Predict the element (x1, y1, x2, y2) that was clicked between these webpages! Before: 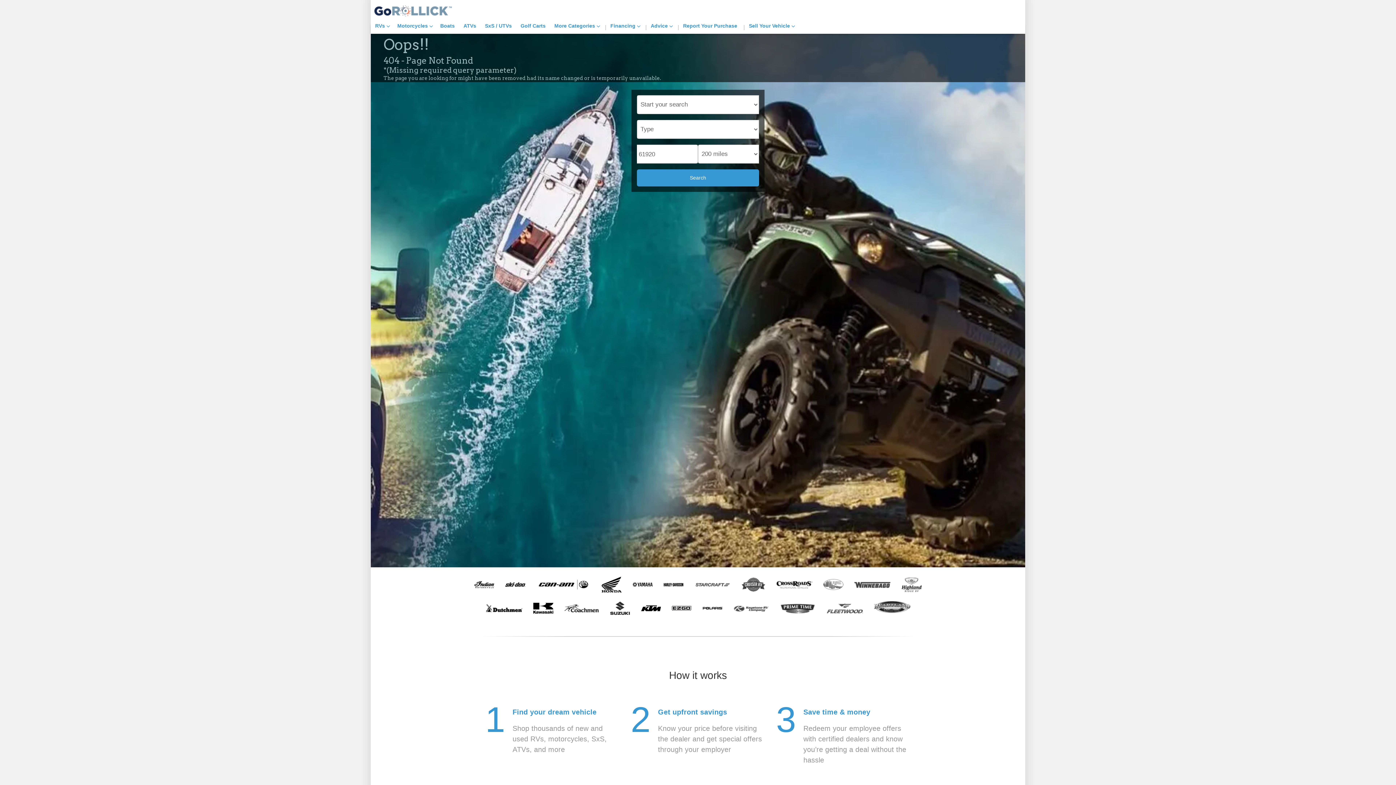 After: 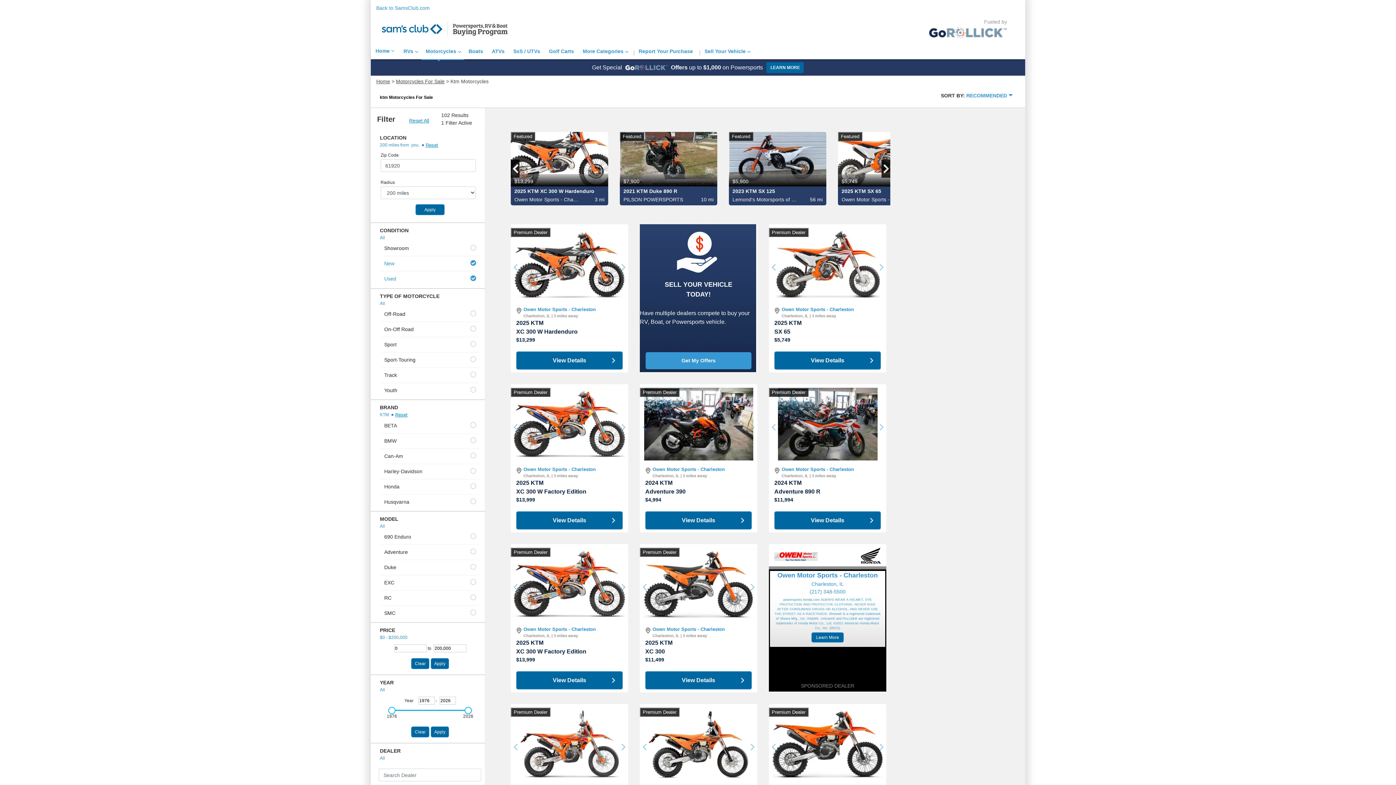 Action: bbox: (635, 598, 666, 618)